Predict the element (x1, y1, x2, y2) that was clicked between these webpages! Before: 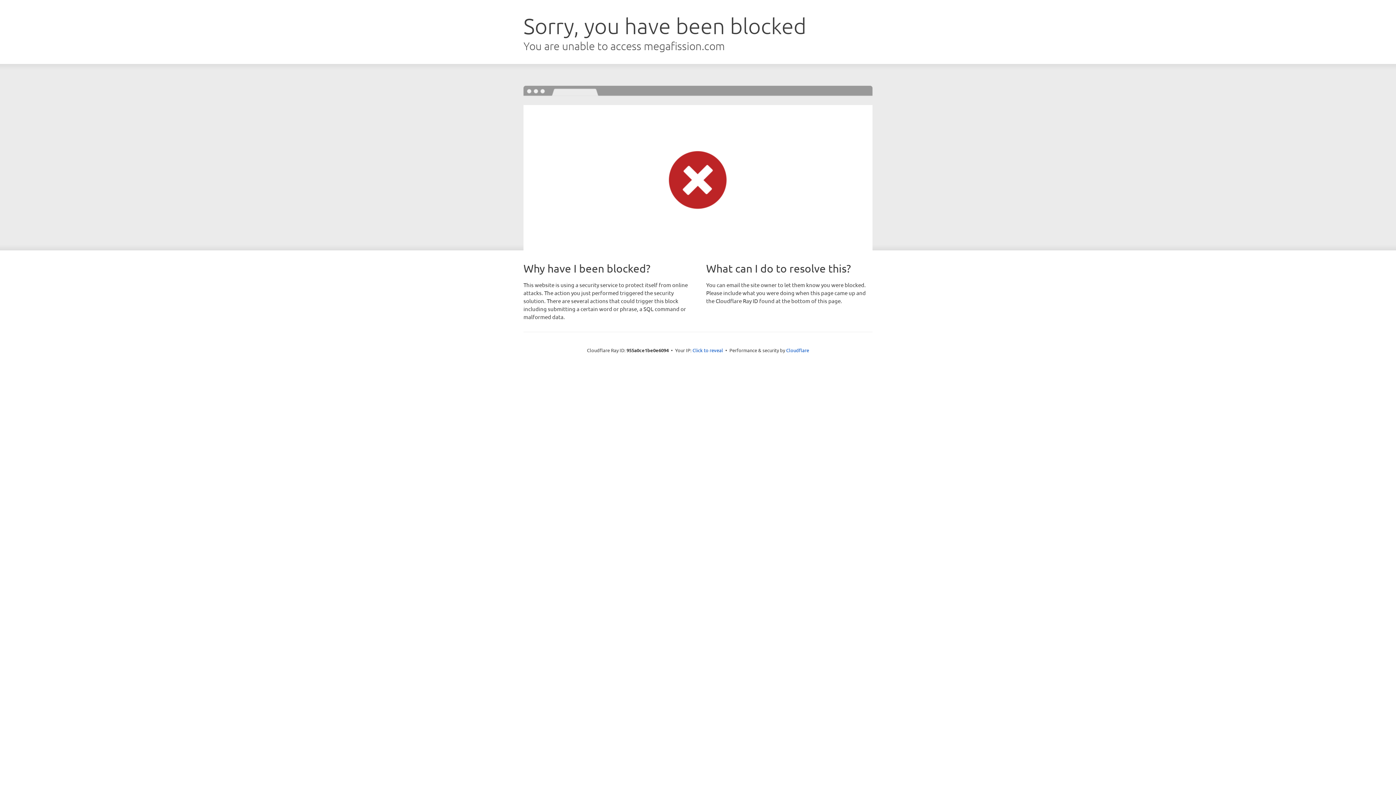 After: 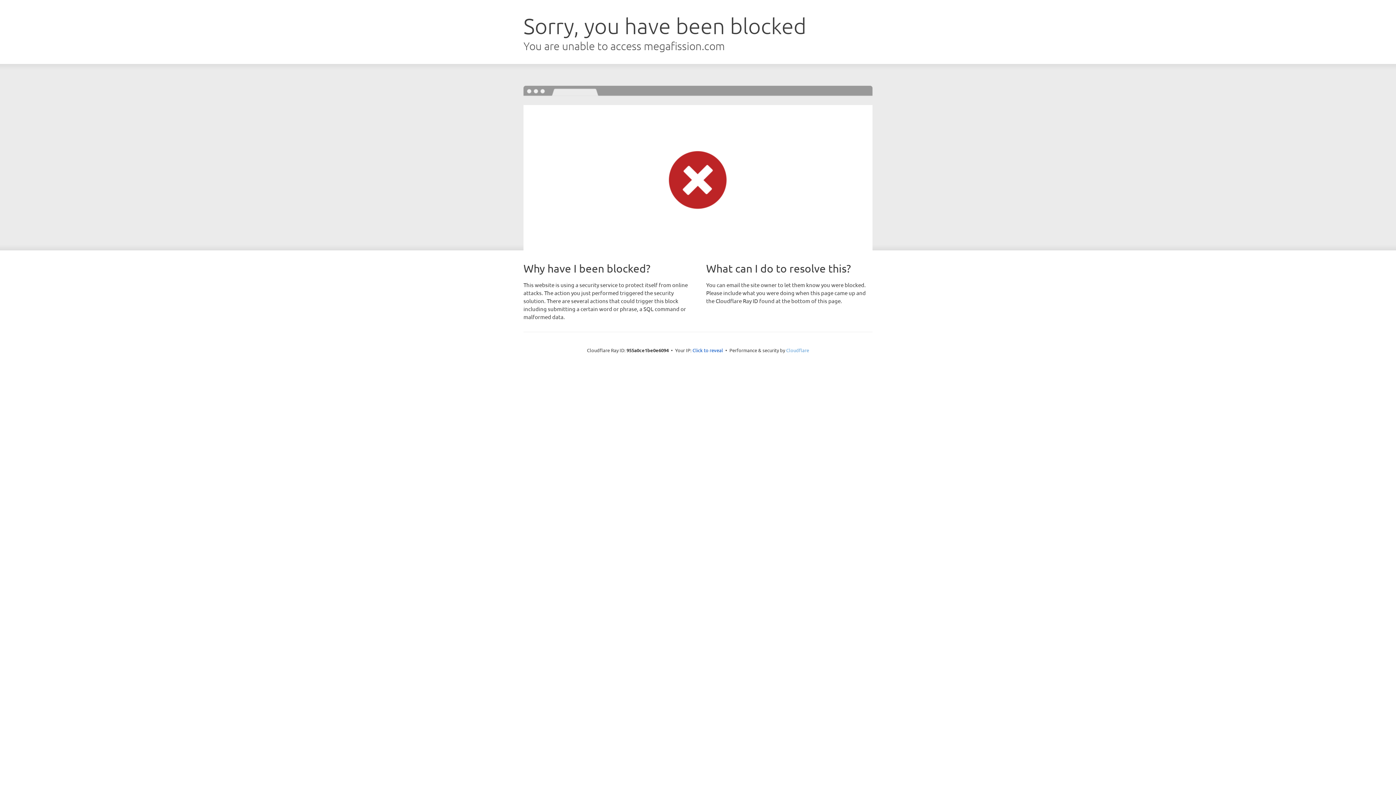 Action: label: Cloudflare bbox: (786, 347, 809, 353)